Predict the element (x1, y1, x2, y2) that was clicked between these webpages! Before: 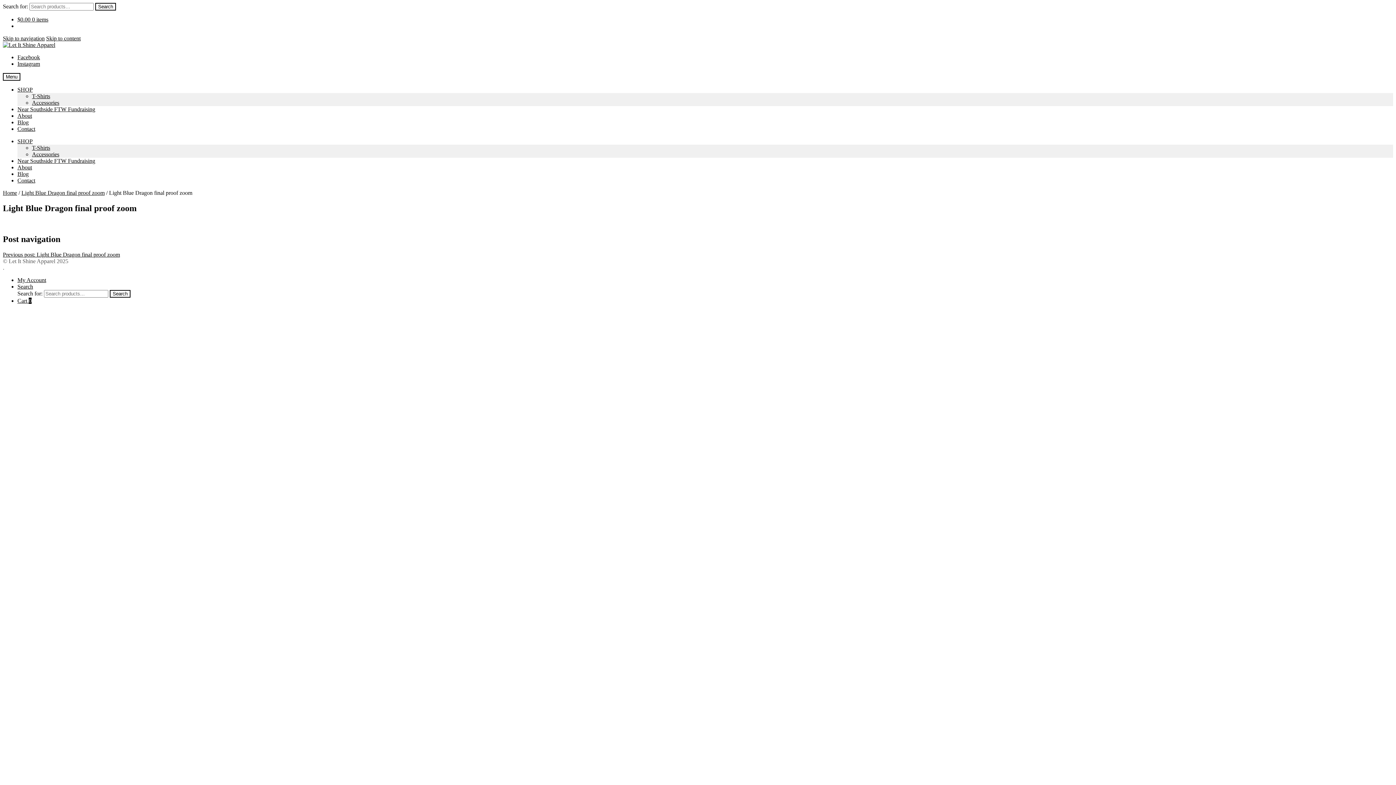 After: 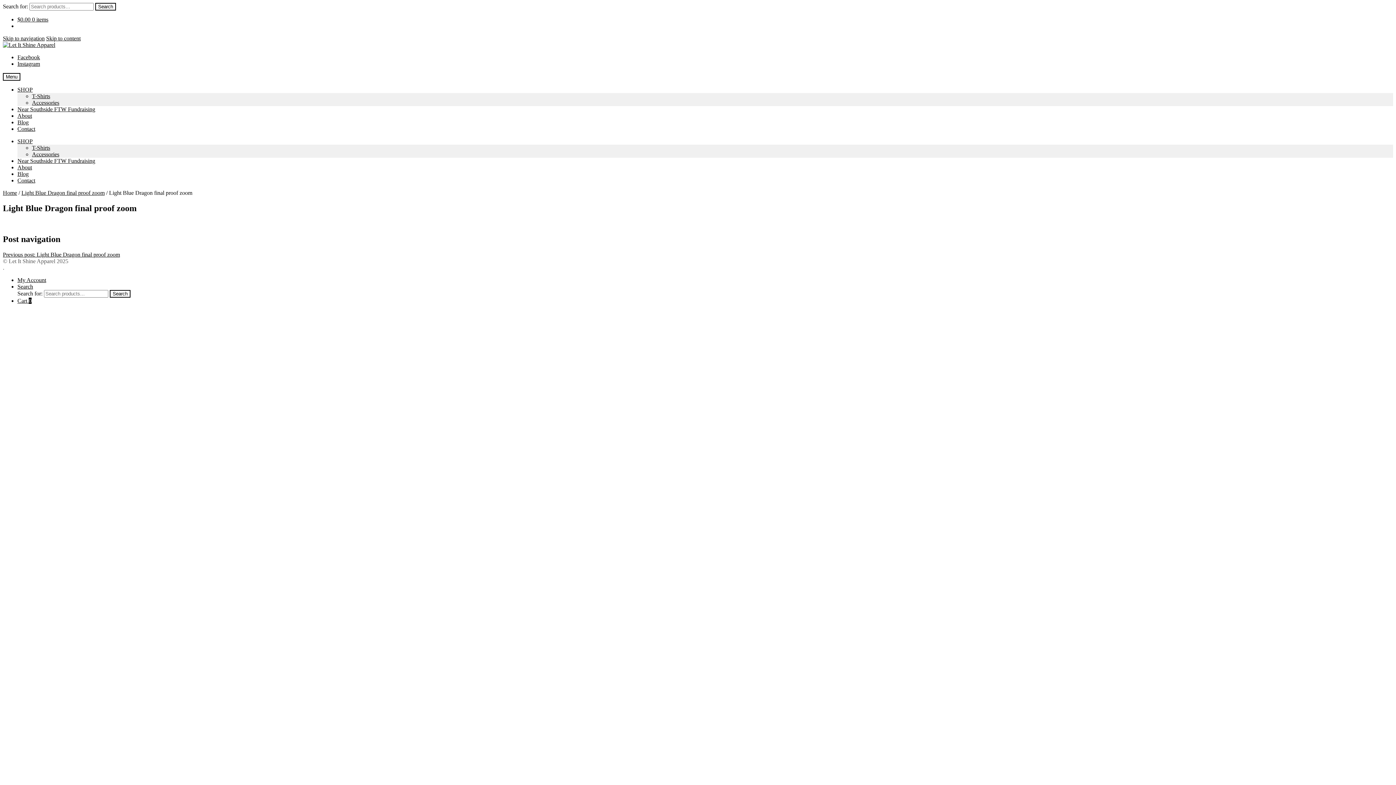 Action: label: Skip to navigation bbox: (2, 35, 44, 41)